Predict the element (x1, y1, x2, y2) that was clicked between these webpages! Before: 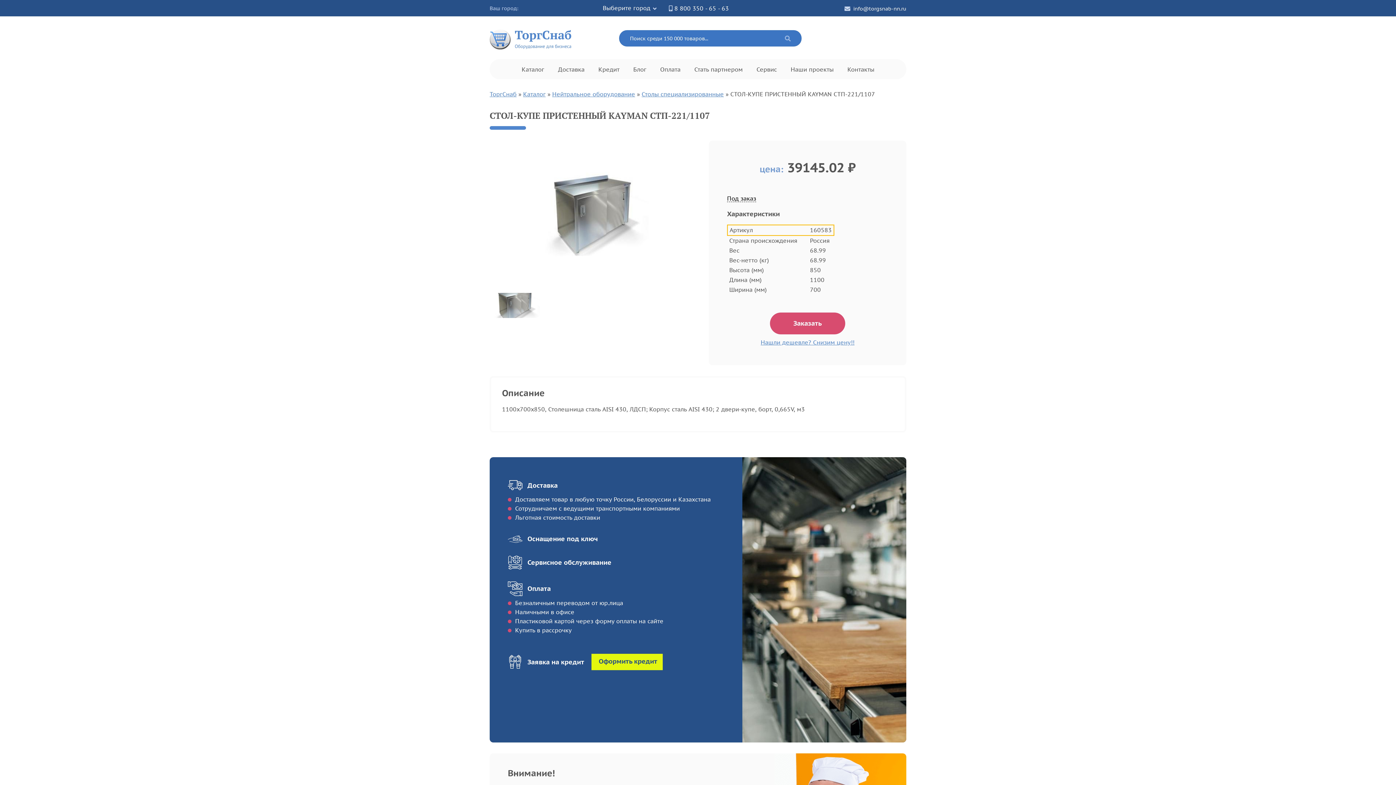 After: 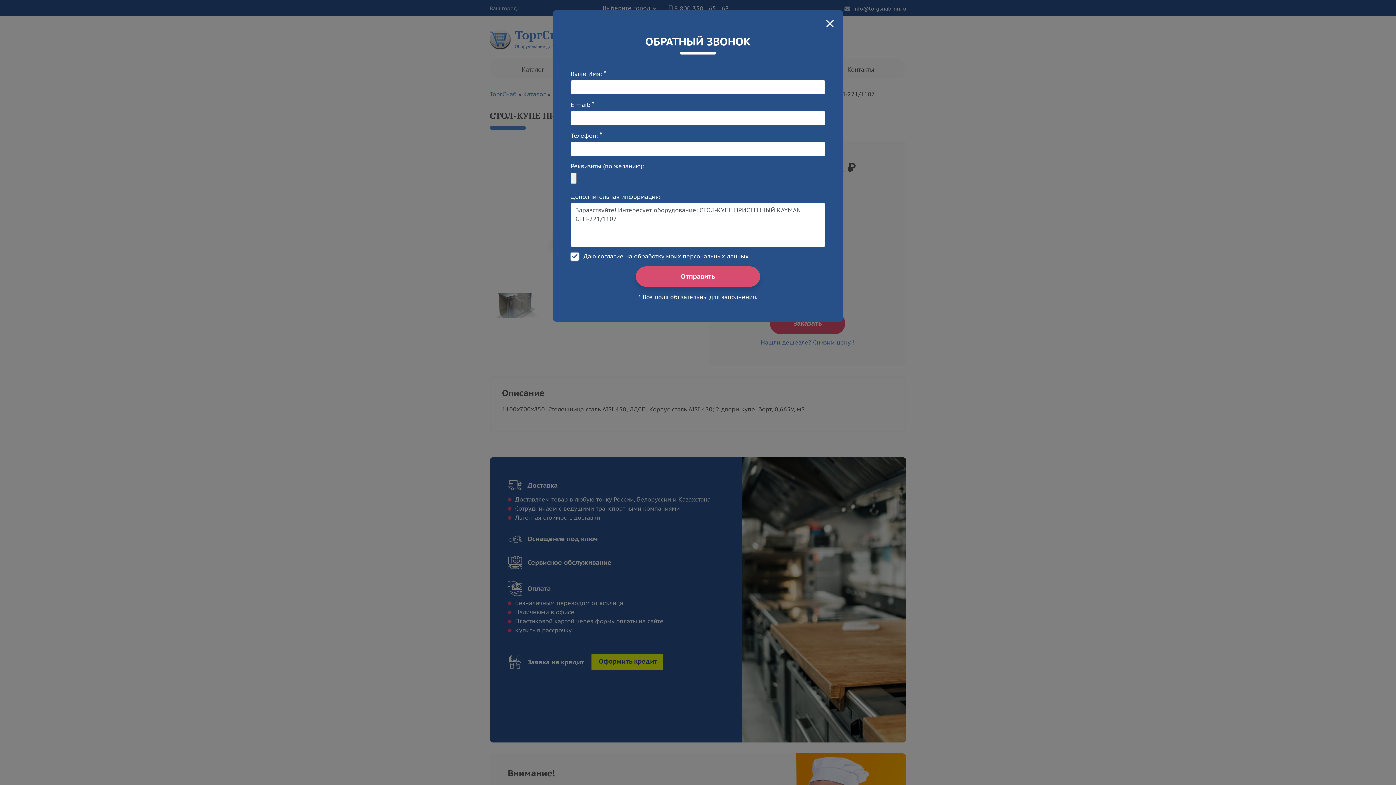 Action: bbox: (770, 312, 845, 334) label: Заказать